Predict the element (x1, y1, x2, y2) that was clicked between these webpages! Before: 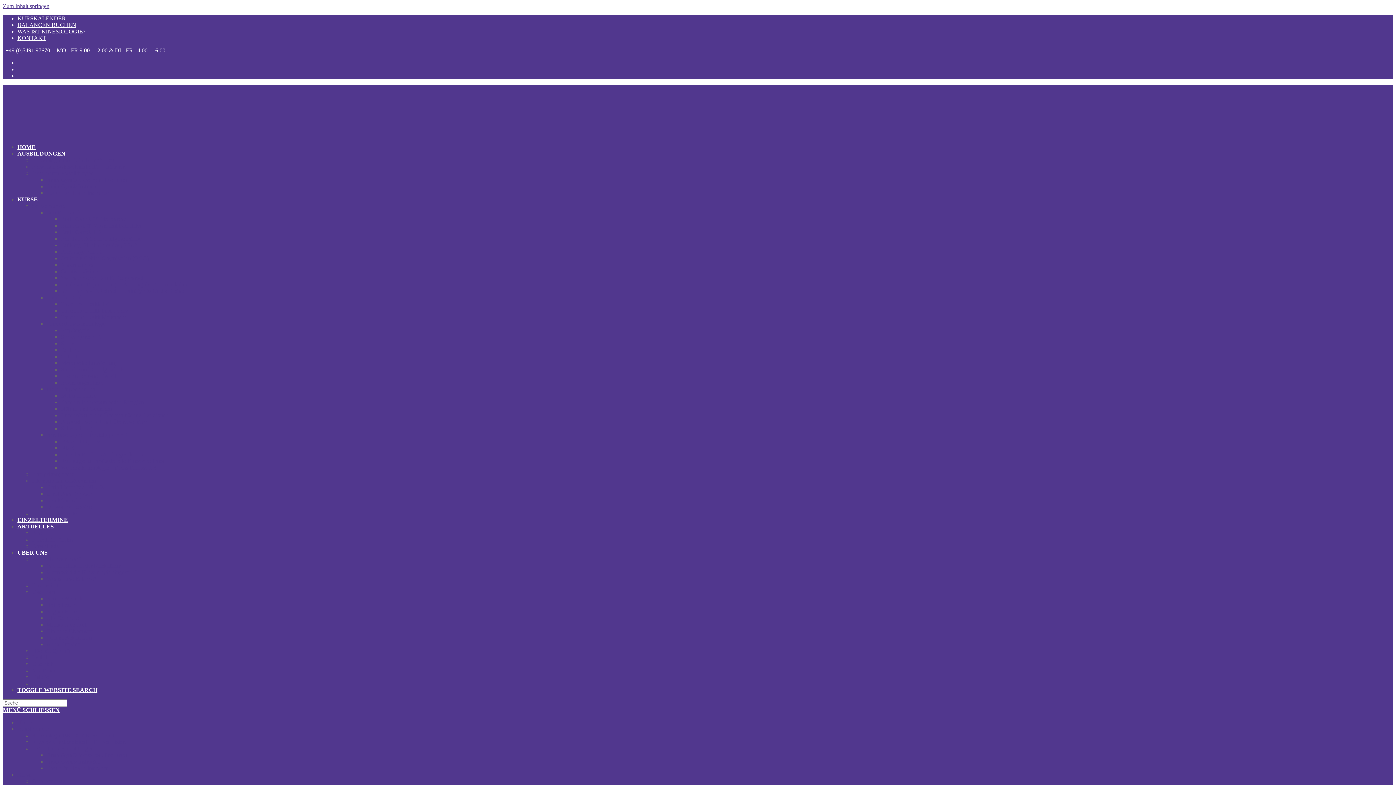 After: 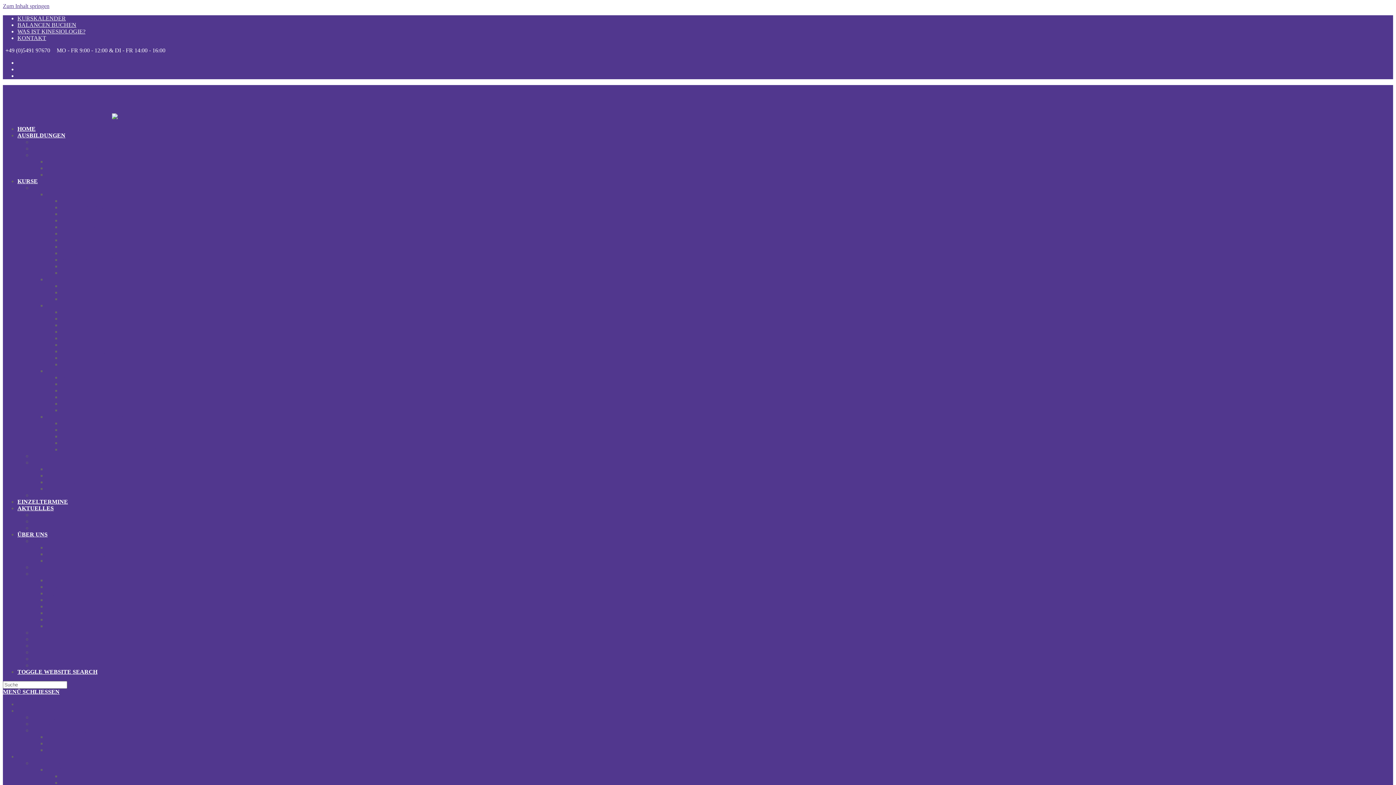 Action: bbox: (32, 739, 125, 745) label: EntwicklungsbegeleiterIn IKL zertifiziert